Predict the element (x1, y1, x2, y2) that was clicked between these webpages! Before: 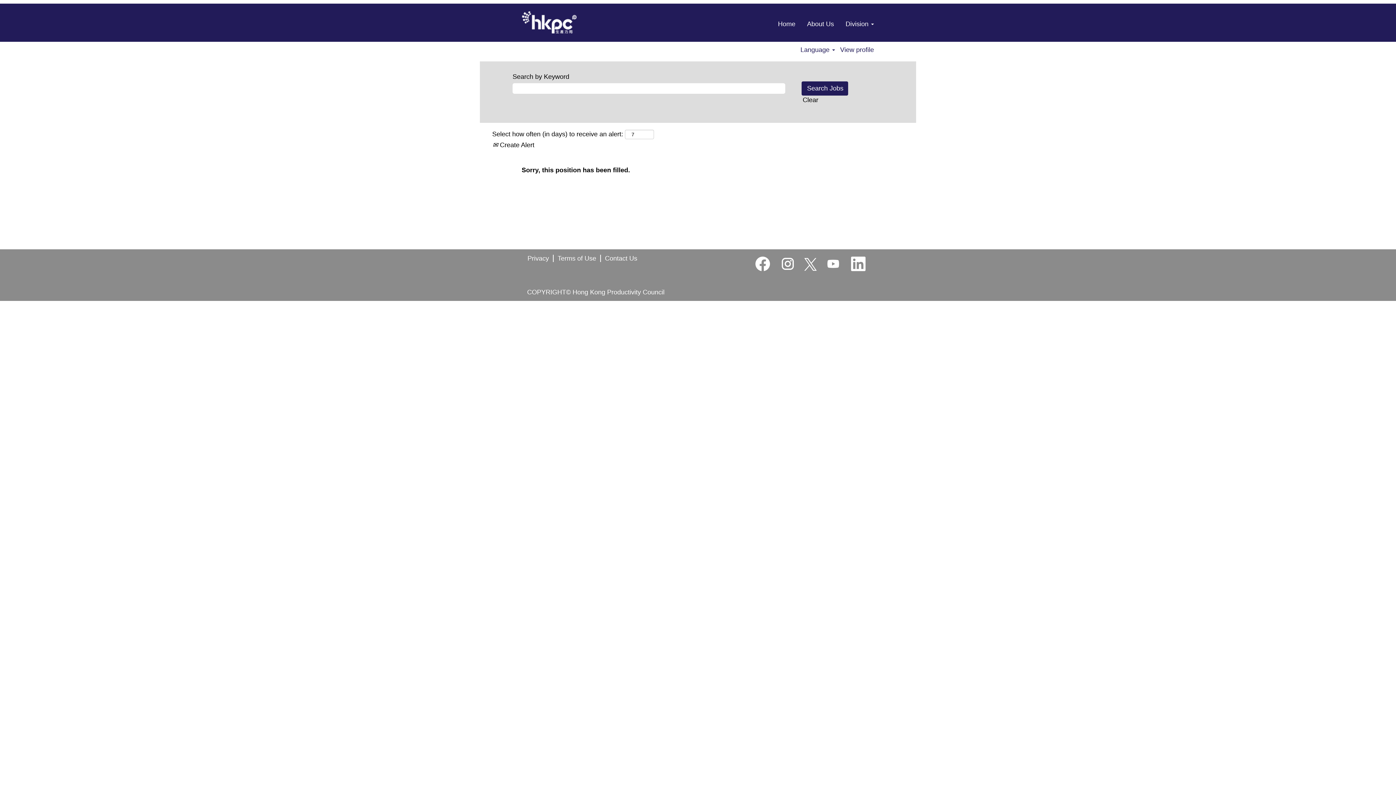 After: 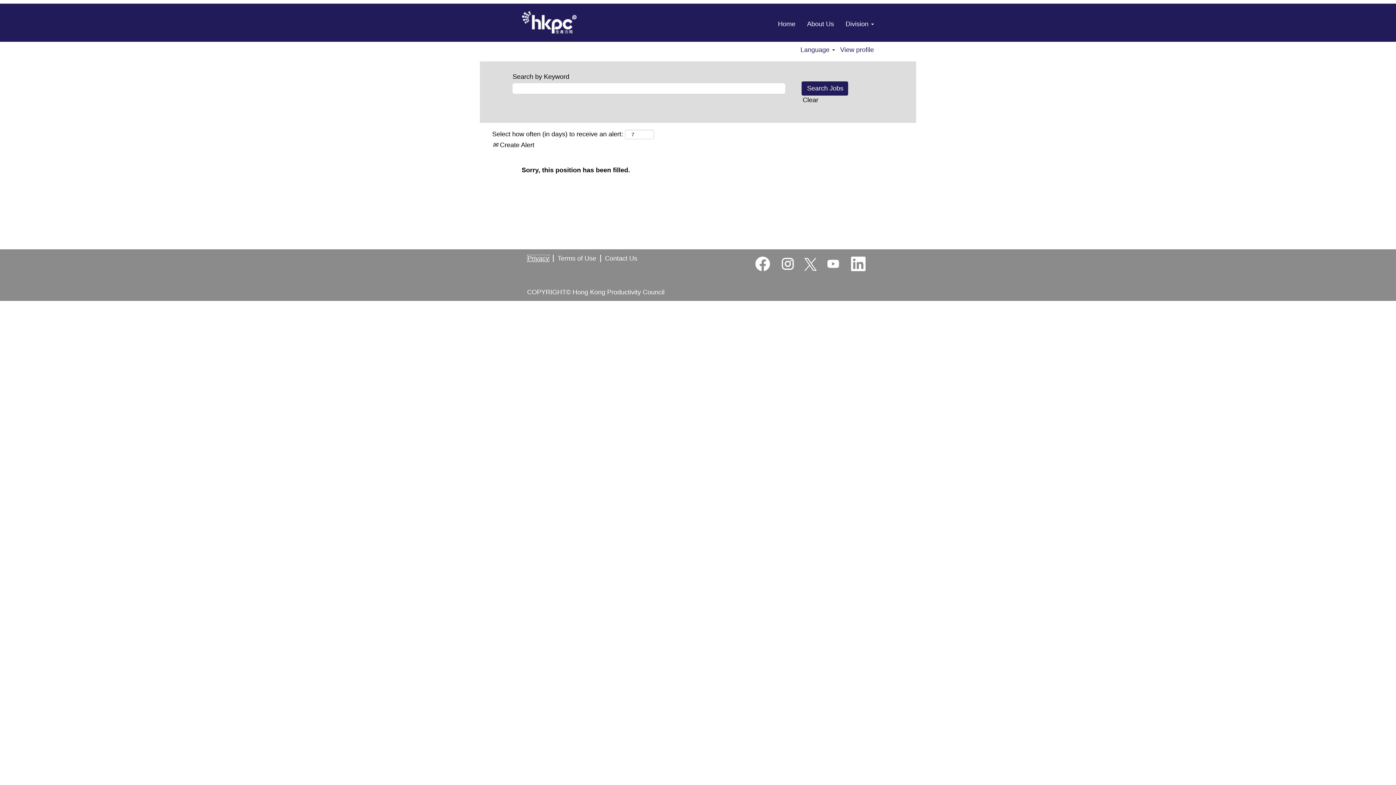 Action: label: Privacy bbox: (527, 254, 549, 262)